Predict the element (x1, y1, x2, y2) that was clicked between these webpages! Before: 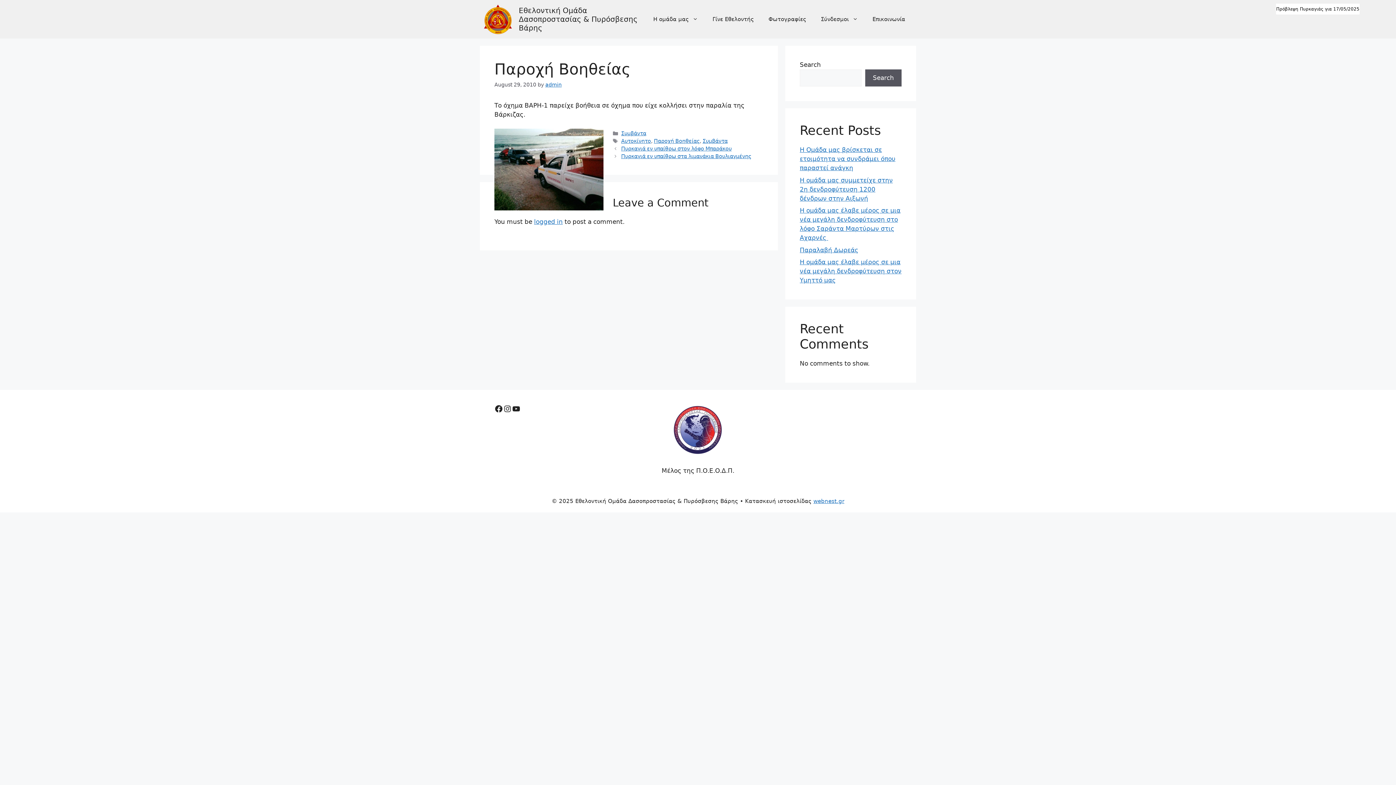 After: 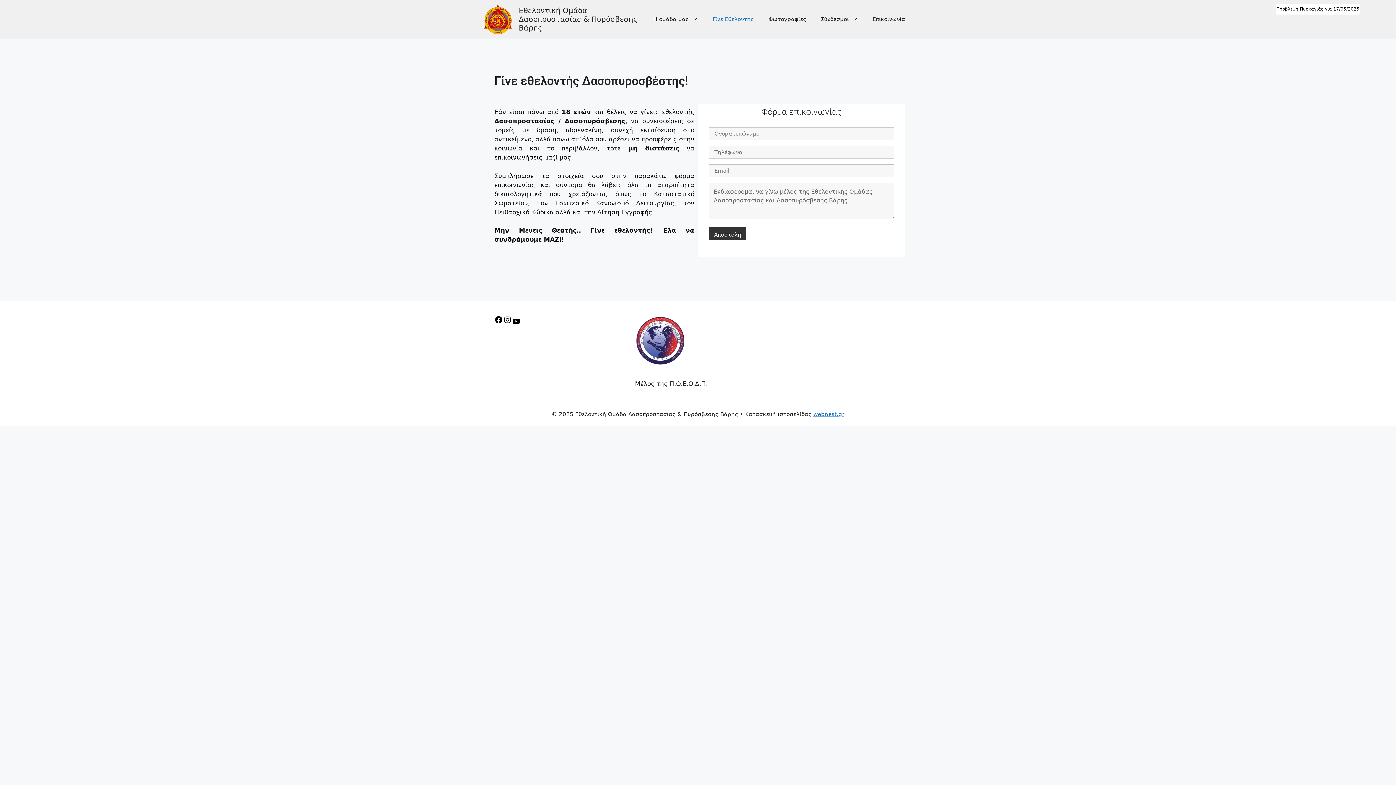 Action: bbox: (705, 8, 761, 30) label: Γίνε Εθελοντής